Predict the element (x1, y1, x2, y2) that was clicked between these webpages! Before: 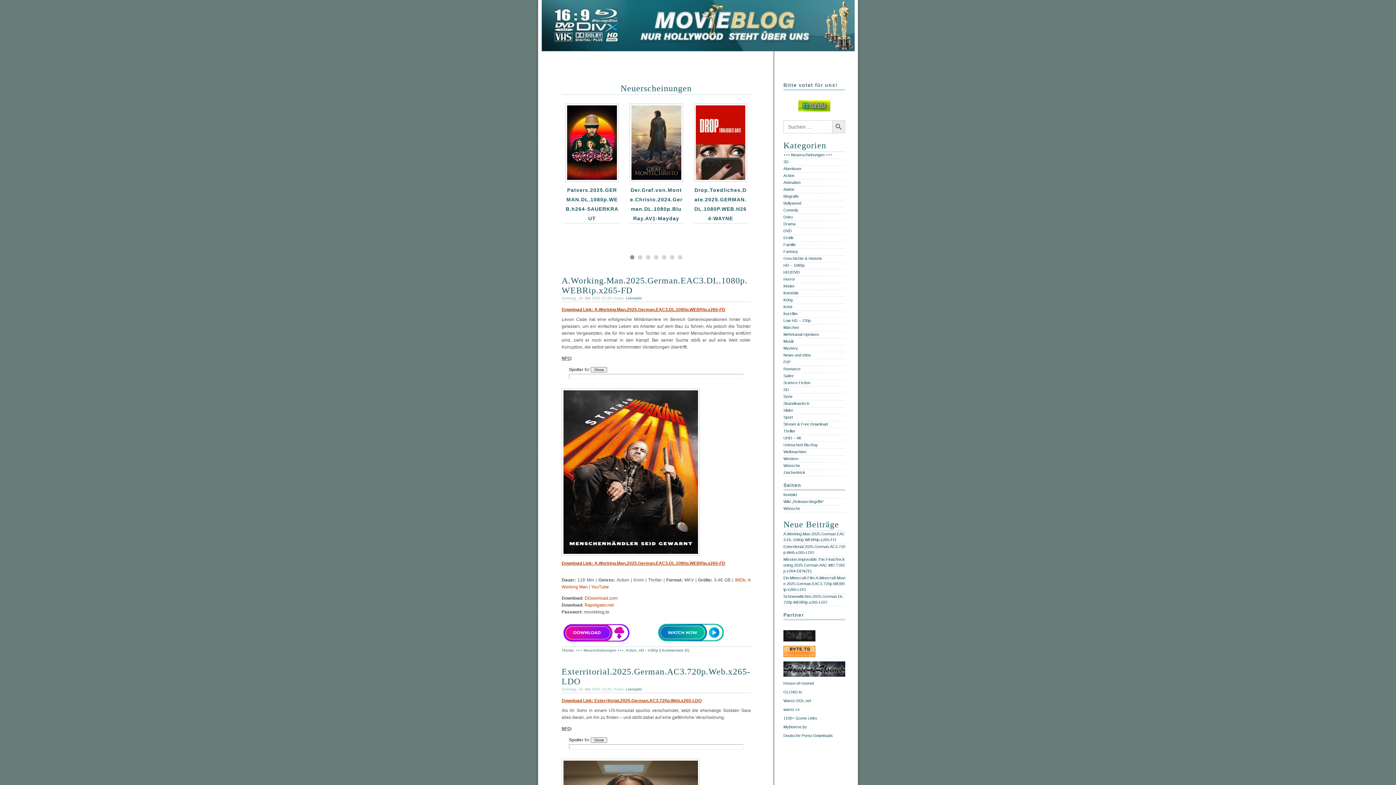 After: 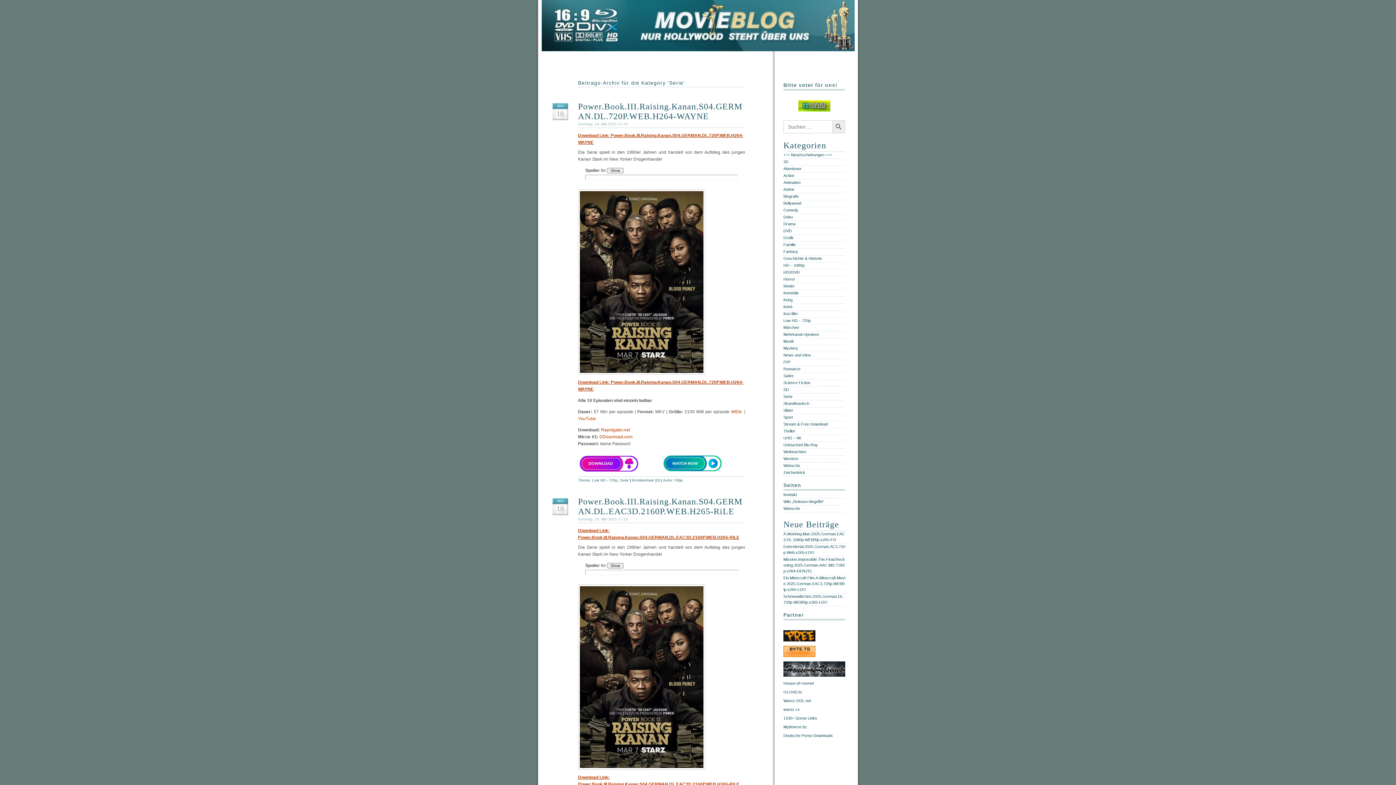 Action: bbox: (783, 394, 792, 398) label: Serie